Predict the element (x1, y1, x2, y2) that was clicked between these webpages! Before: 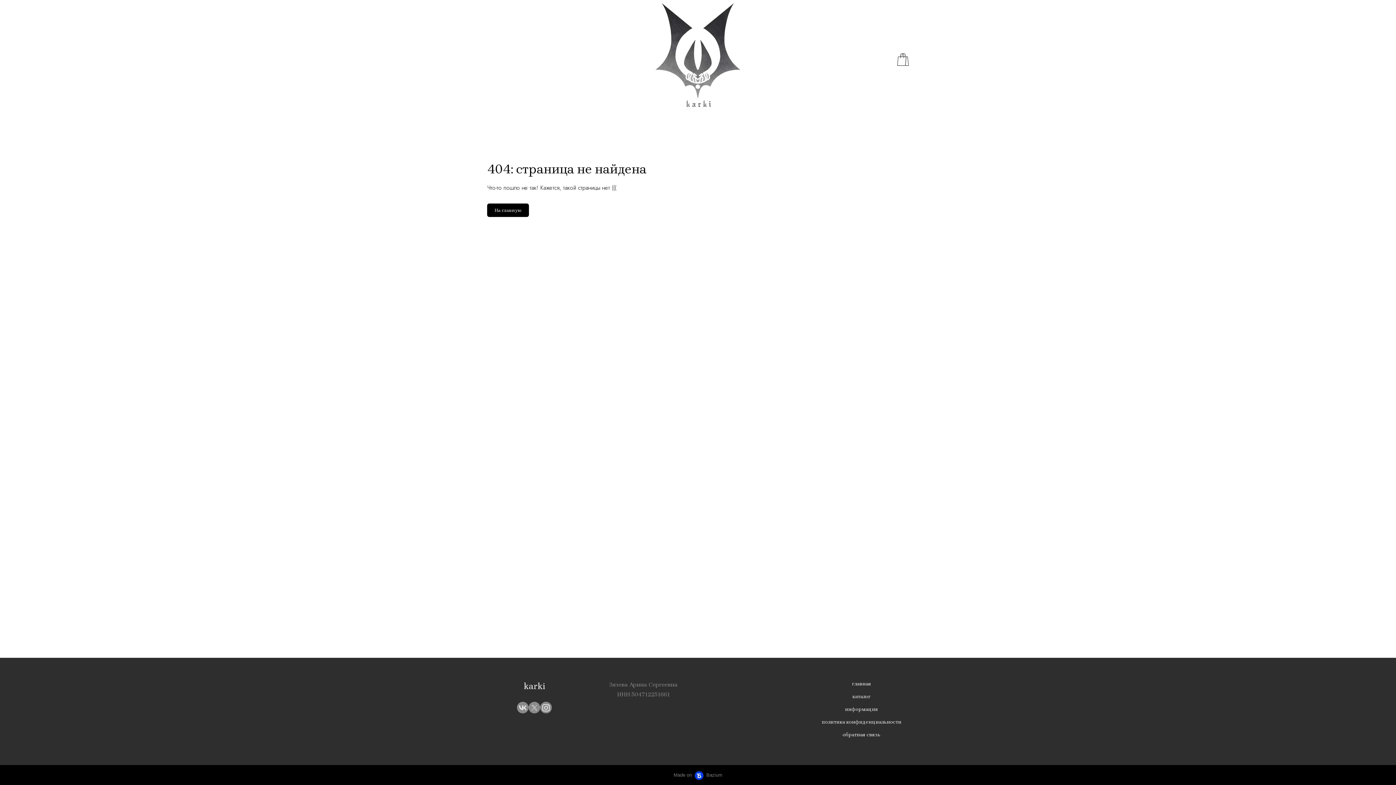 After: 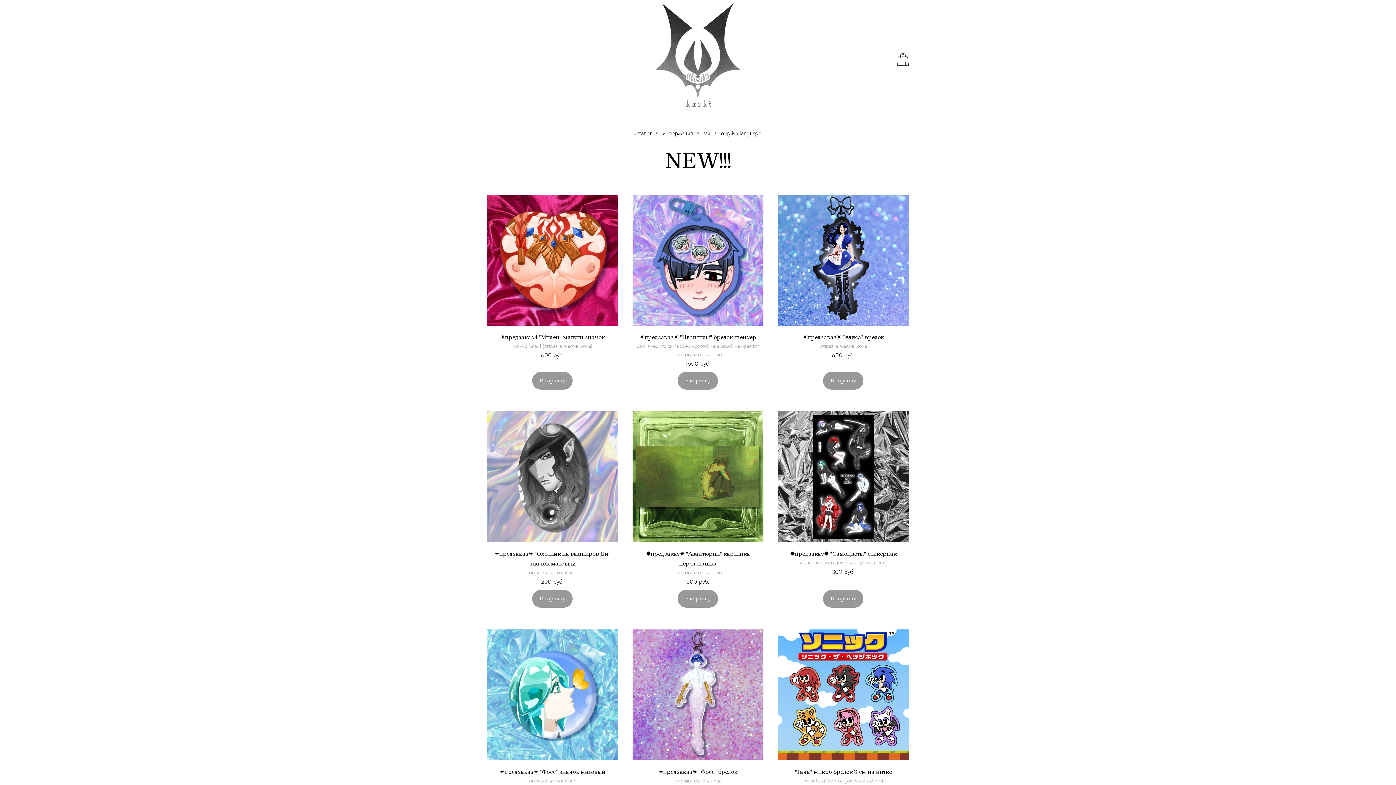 Action: label: главная bbox: (852, 681, 871, 687)